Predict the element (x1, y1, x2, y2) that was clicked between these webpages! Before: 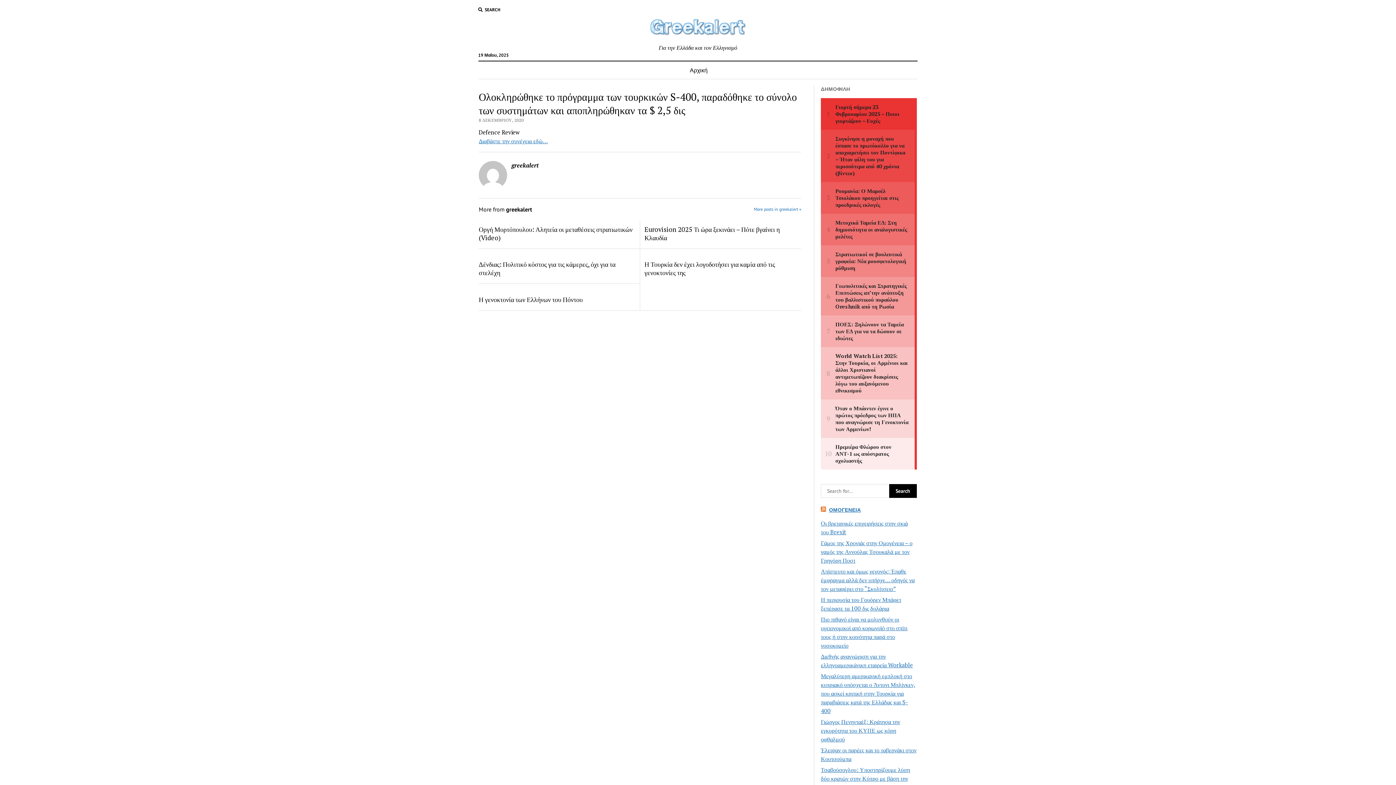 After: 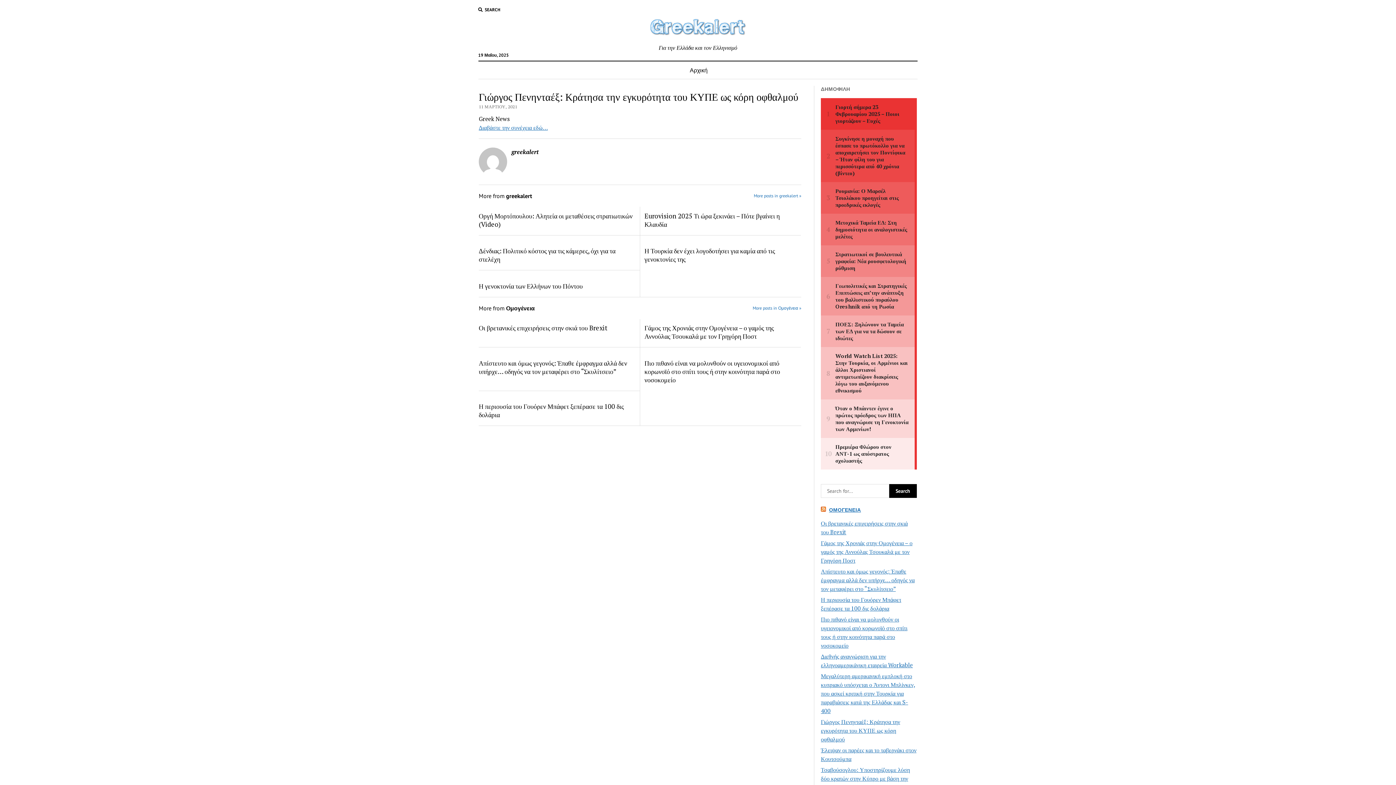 Action: label: Γιώργος Πενηνταέξ: Κράτησα την εγκυρότητα του ΚΥΠΕ ως κόρη οφθαλμού bbox: (821, 718, 900, 743)